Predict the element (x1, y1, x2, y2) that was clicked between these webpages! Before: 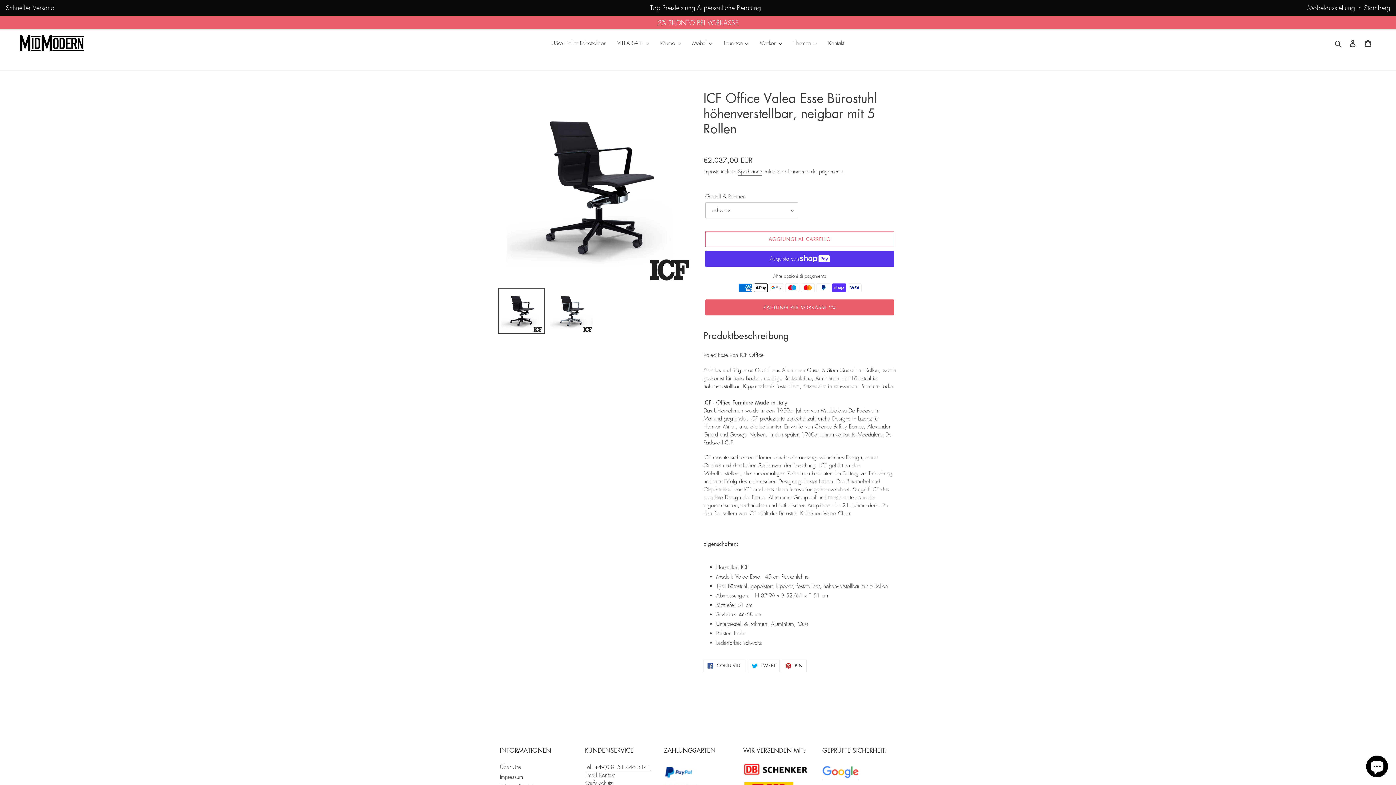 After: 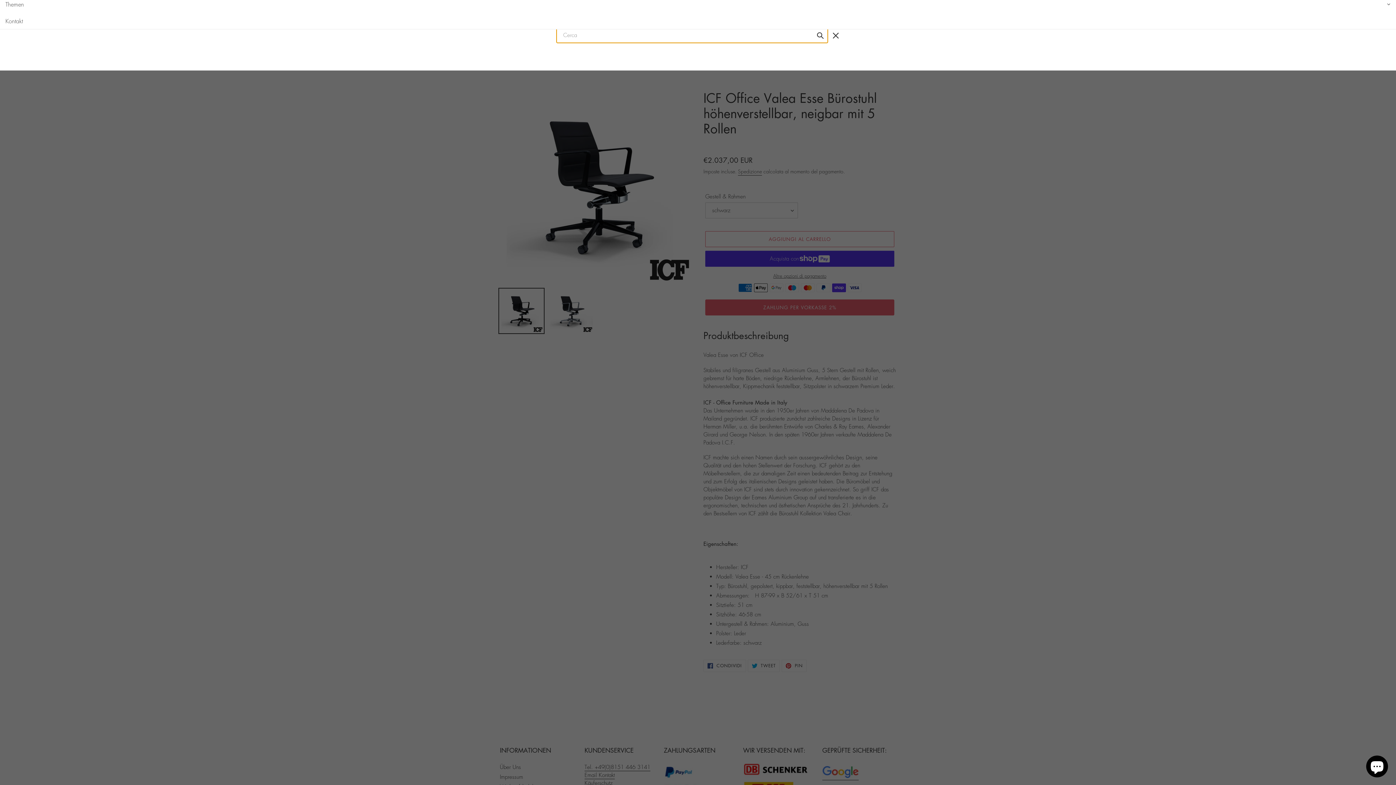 Action: bbox: (1332, 38, 1345, 47) label: Cerca